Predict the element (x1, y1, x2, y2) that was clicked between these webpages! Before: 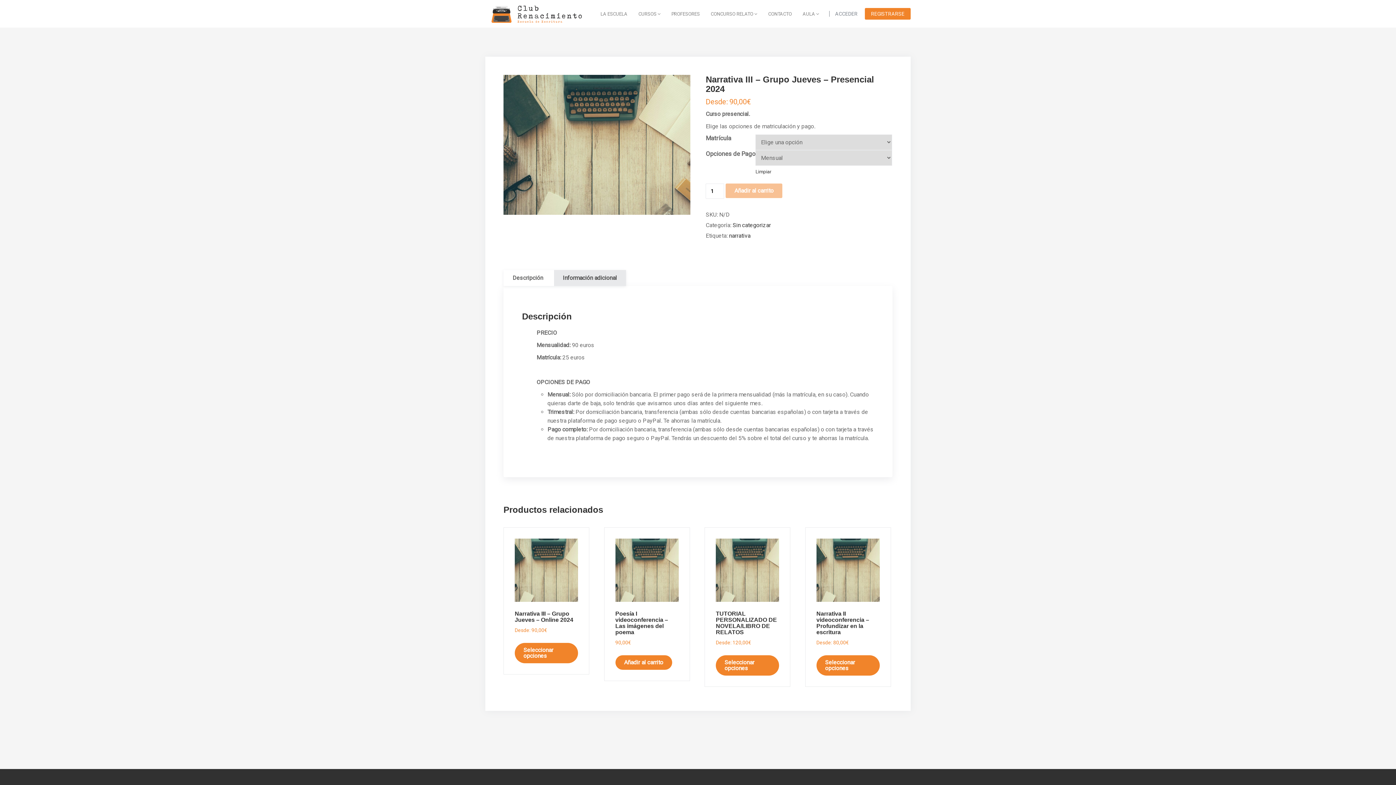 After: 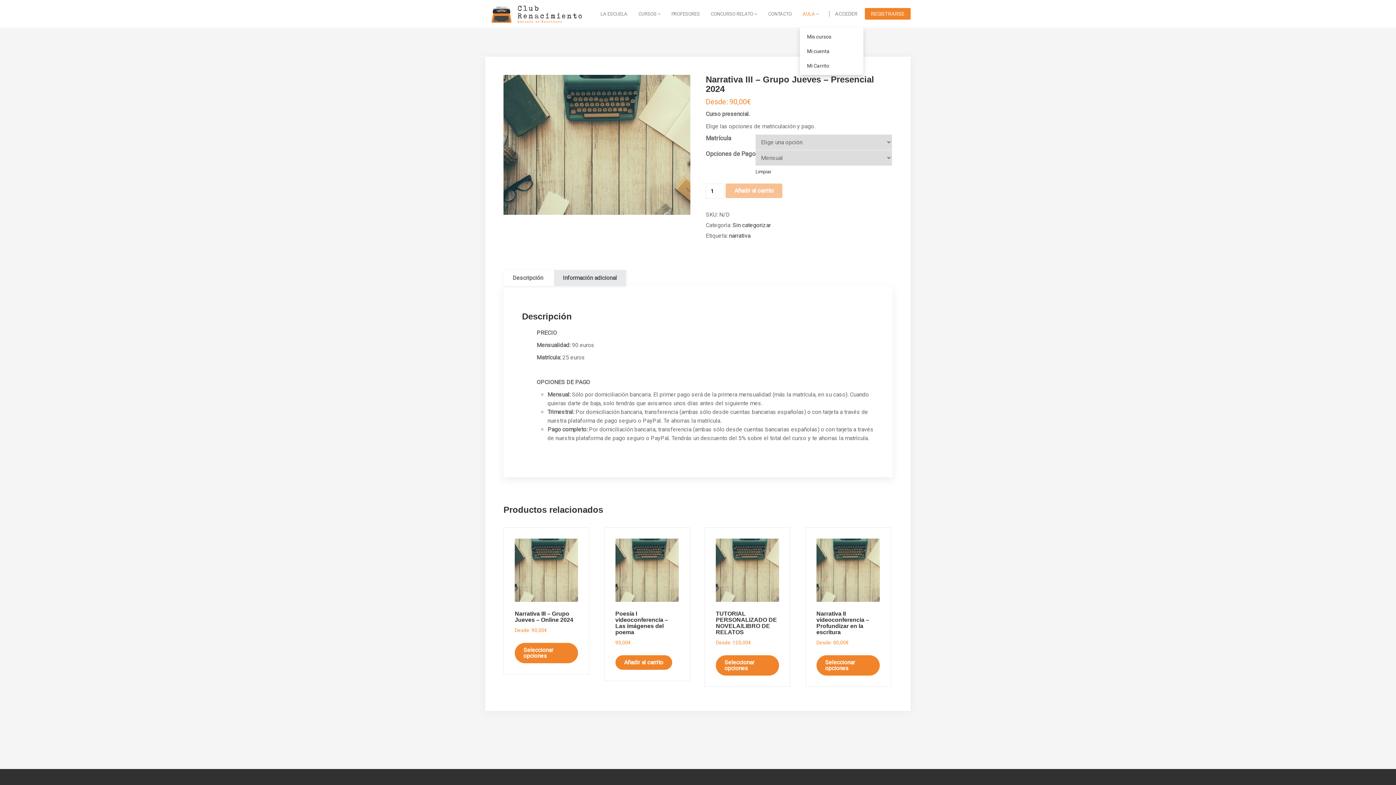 Action: label: AULA  bbox: (800, 0, 822, 27)